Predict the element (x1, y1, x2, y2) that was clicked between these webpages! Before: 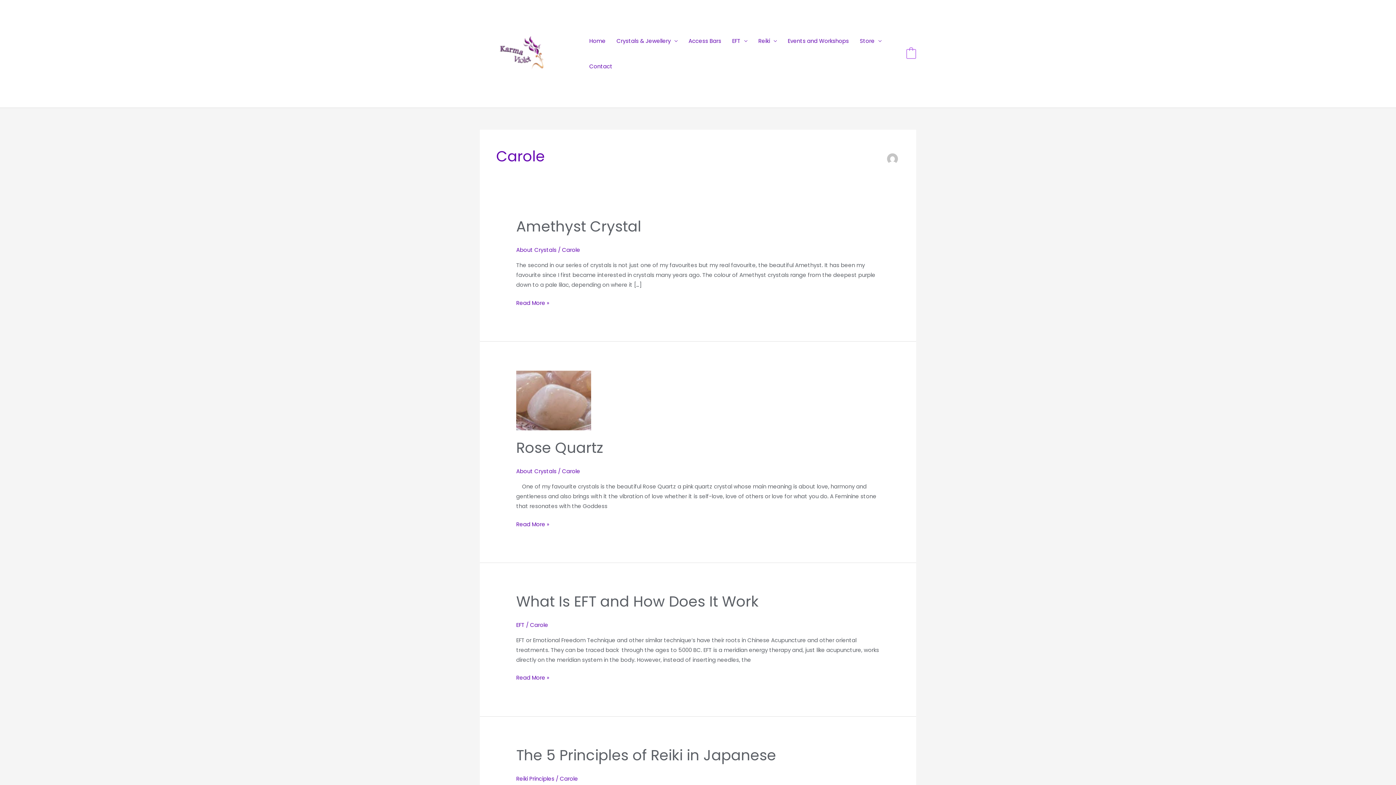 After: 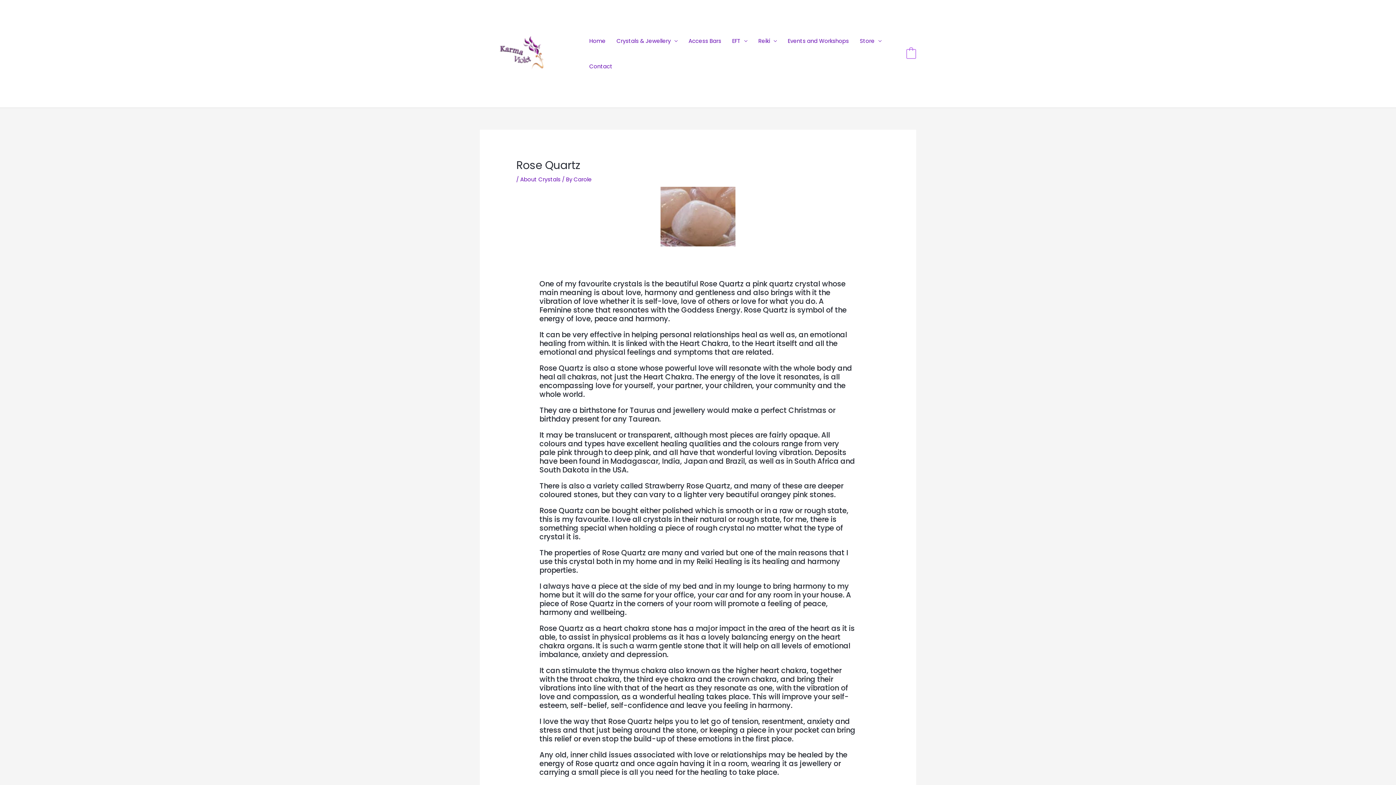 Action: label: Rose Quartz
Read More » bbox: (516, 519, 549, 529)